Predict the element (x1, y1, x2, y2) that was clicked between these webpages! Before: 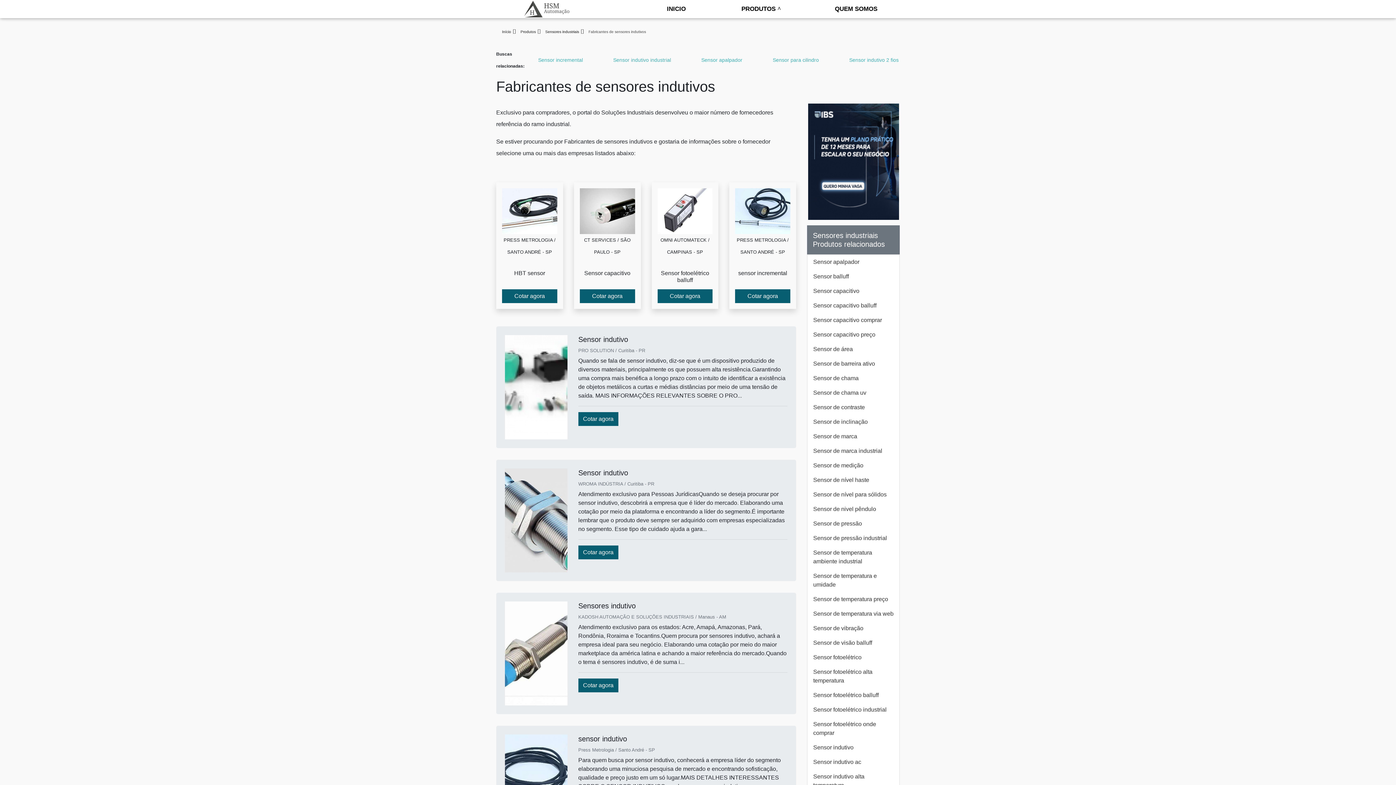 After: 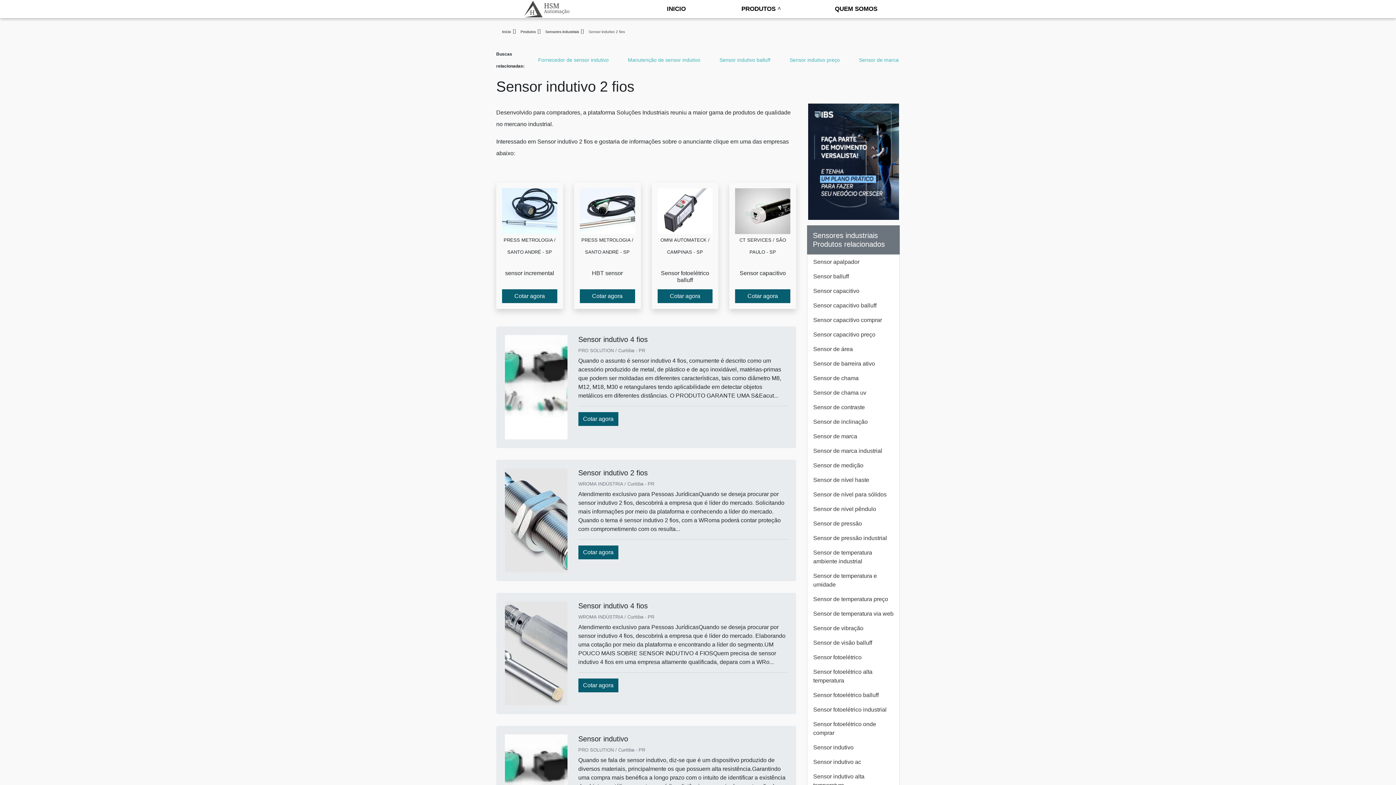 Action: bbox: (849, 56, 898, 63) label: Sensor indutivo 2 fios